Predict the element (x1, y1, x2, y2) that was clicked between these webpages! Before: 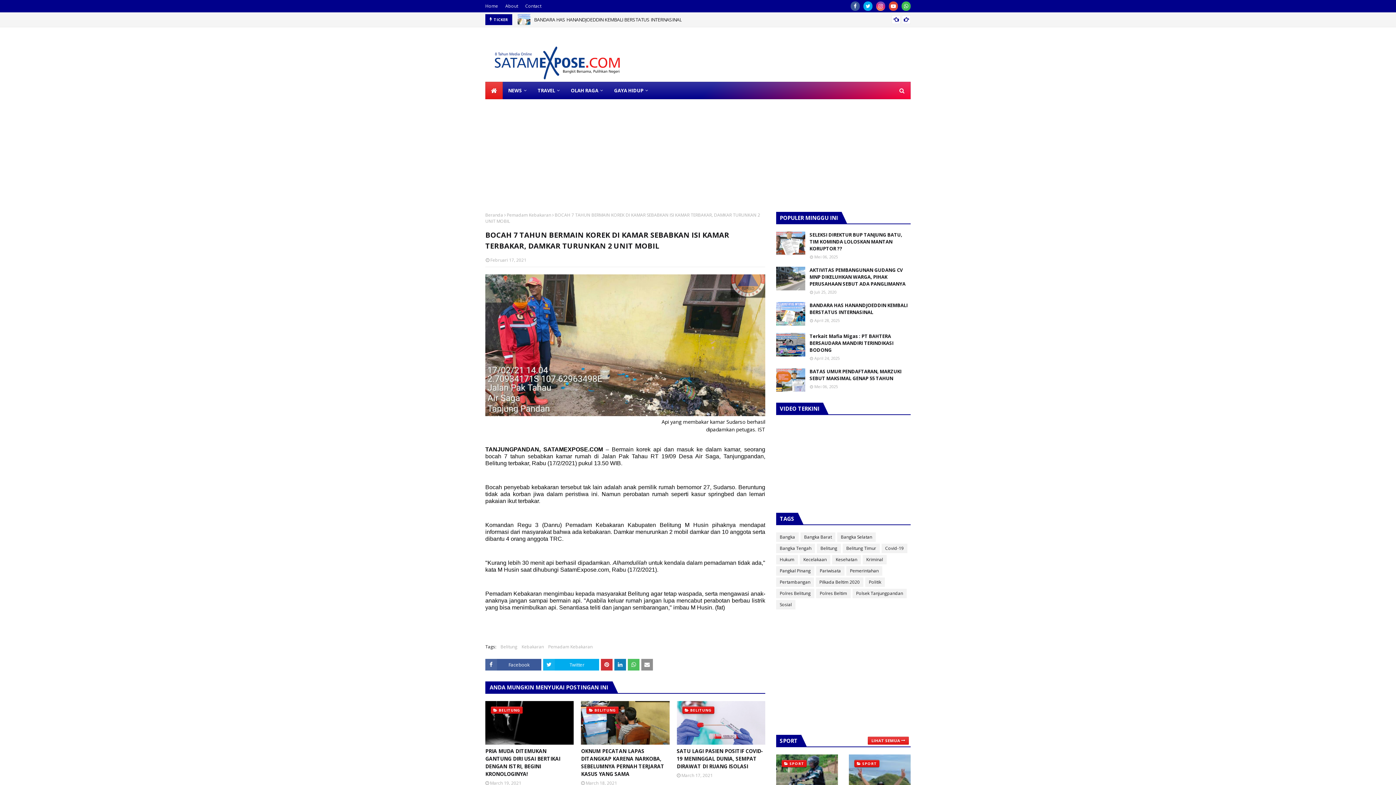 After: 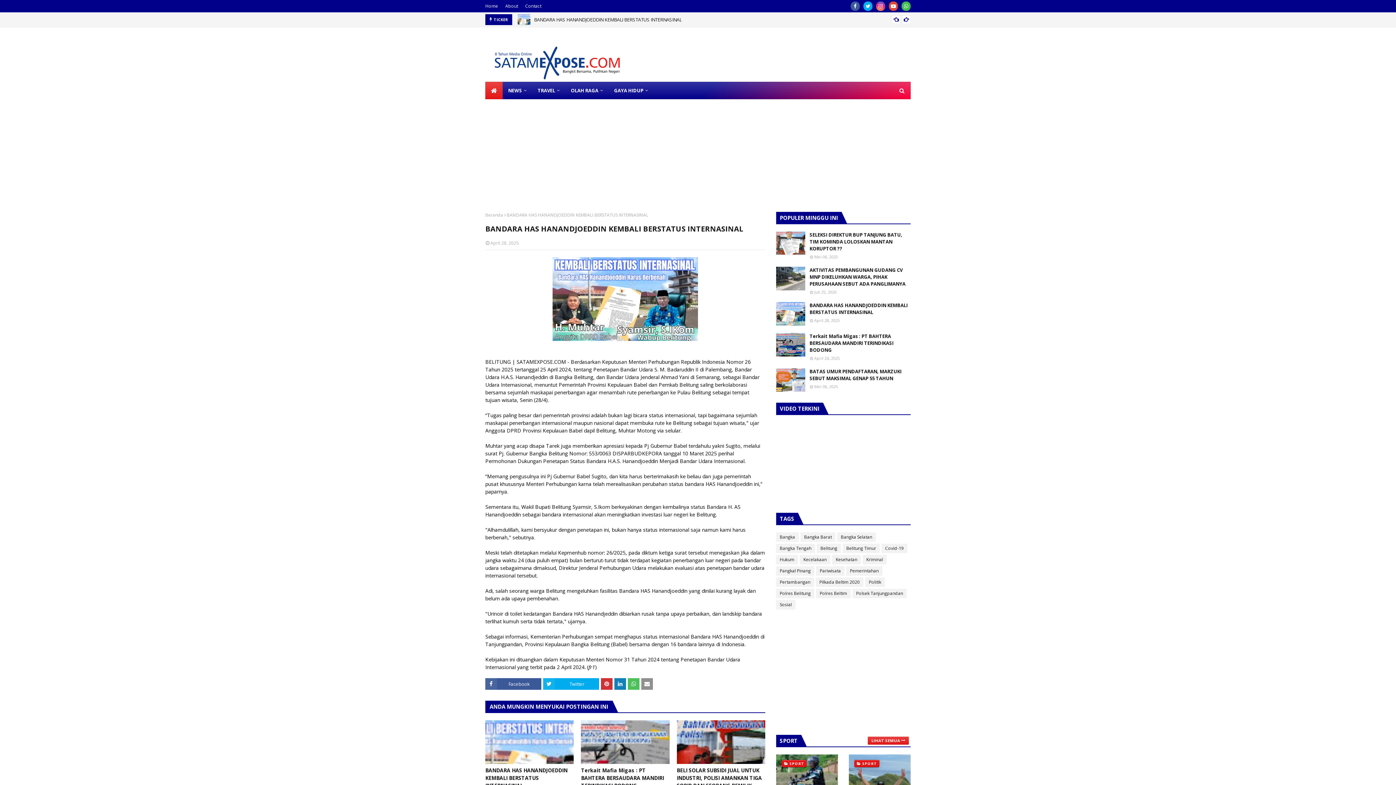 Action: label: BANDARA HAS HANANDJOEDDIN KEMBALI BERSTATUS INTERNASINAL bbox: (809, 302, 910, 316)